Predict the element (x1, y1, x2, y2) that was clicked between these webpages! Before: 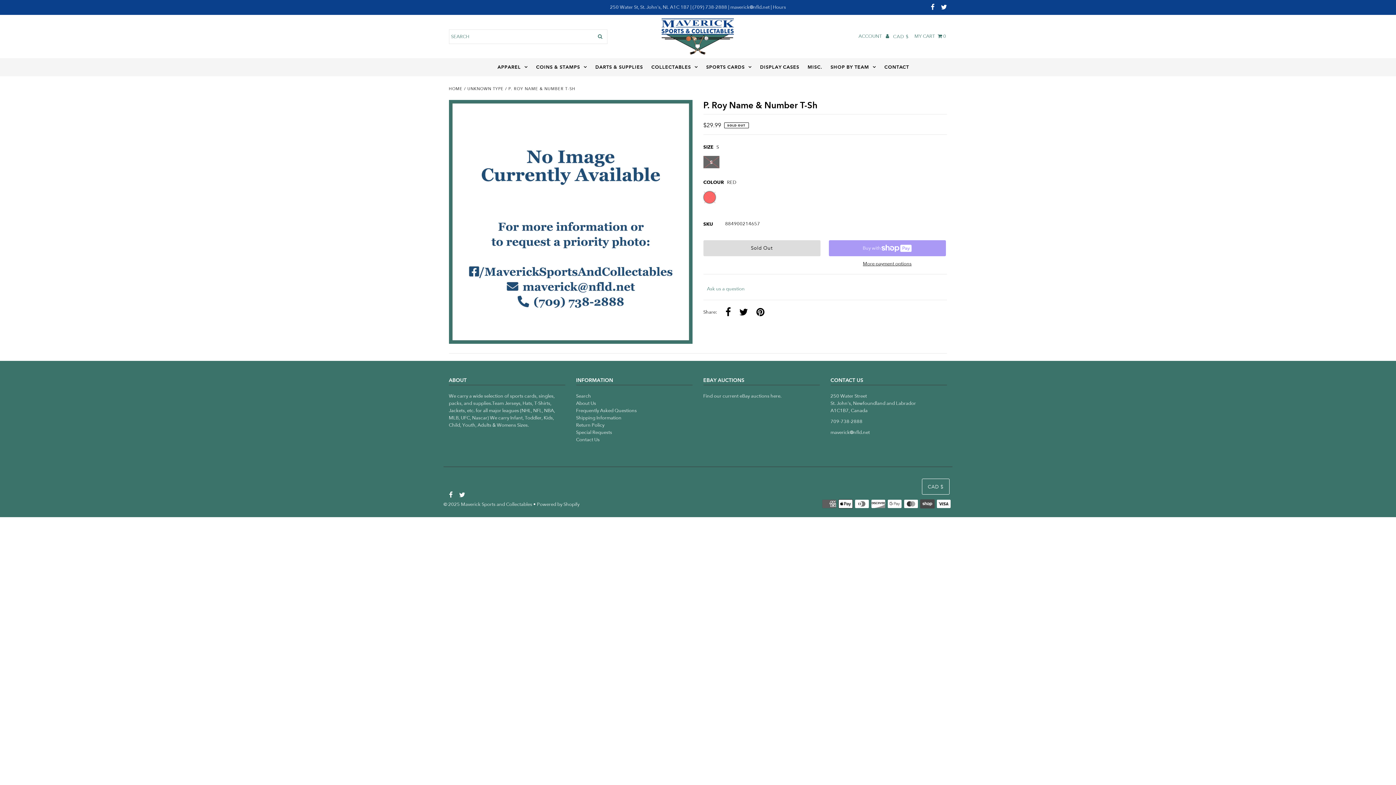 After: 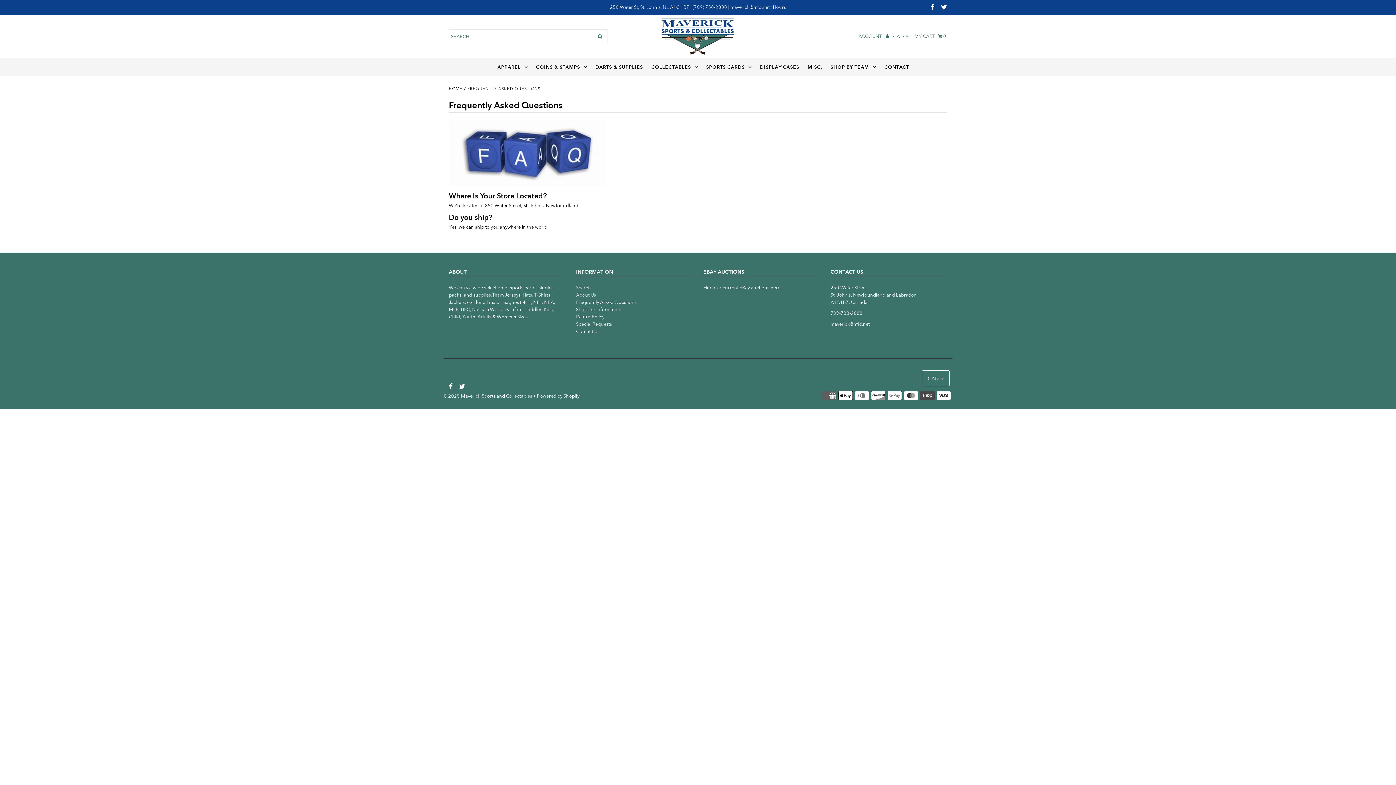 Action: bbox: (576, 407, 636, 413) label: Frequently Asked Questions